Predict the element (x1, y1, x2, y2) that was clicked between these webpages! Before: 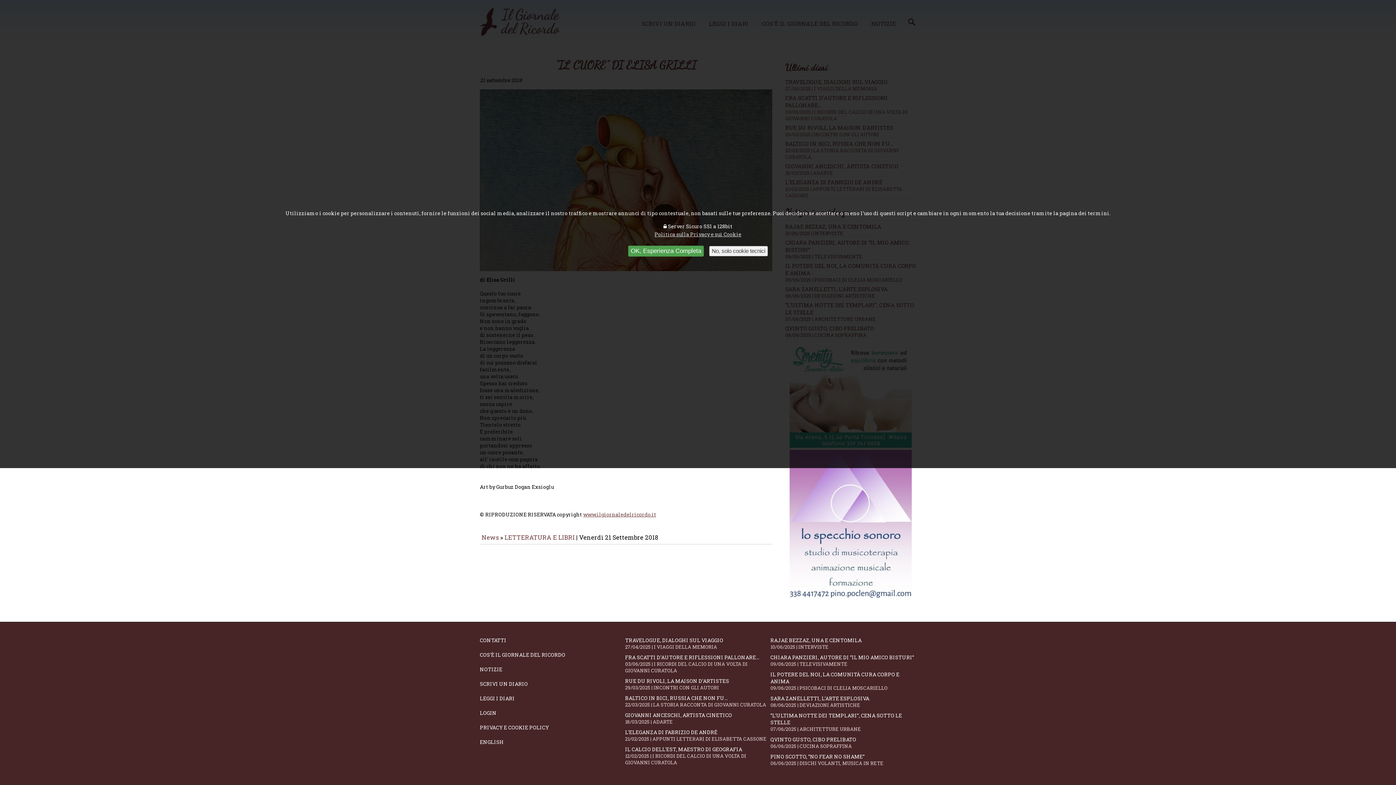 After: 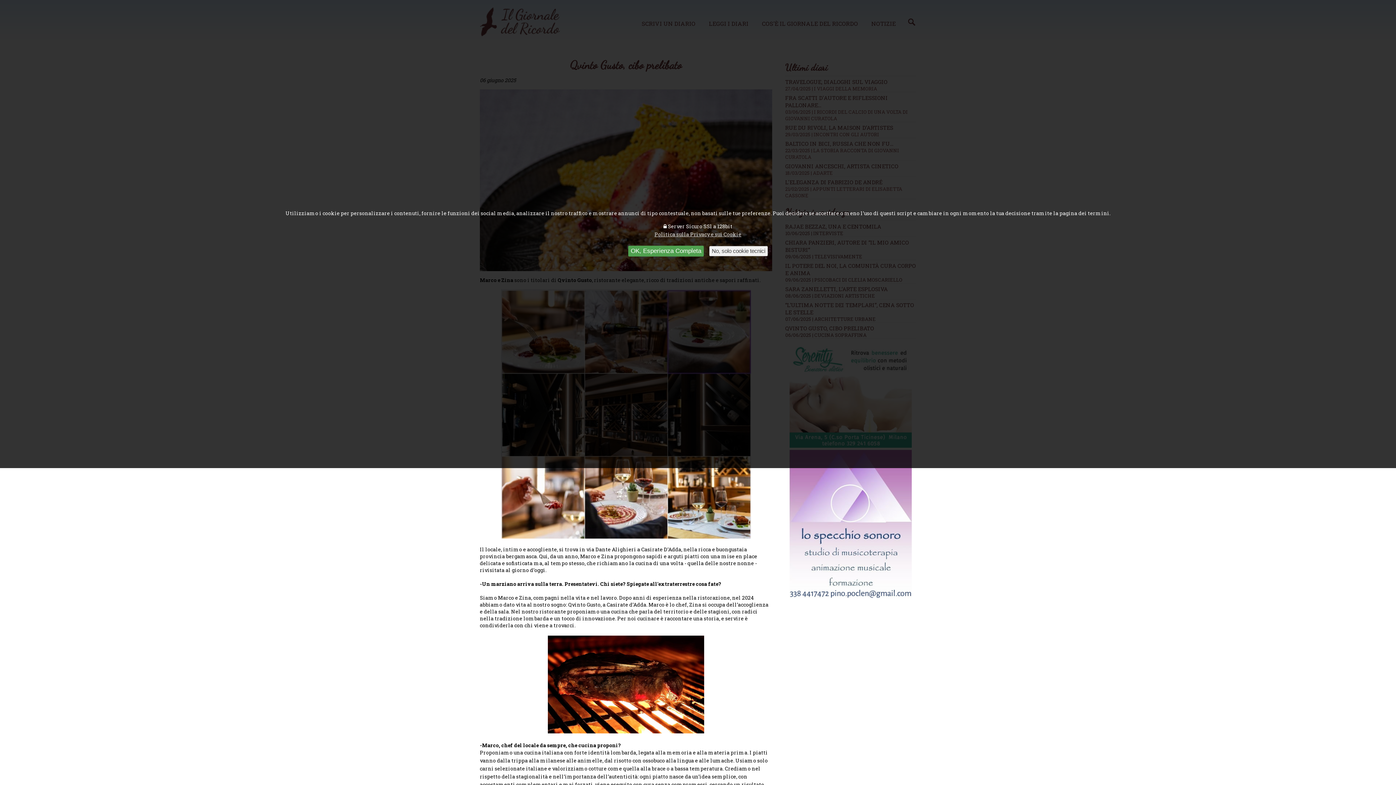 Action: bbox: (770, 736, 915, 749) label: QVINTO GUSTO, CIBO PRELIBATO
06/06/2025 | CUCINA SOPRAFFINA